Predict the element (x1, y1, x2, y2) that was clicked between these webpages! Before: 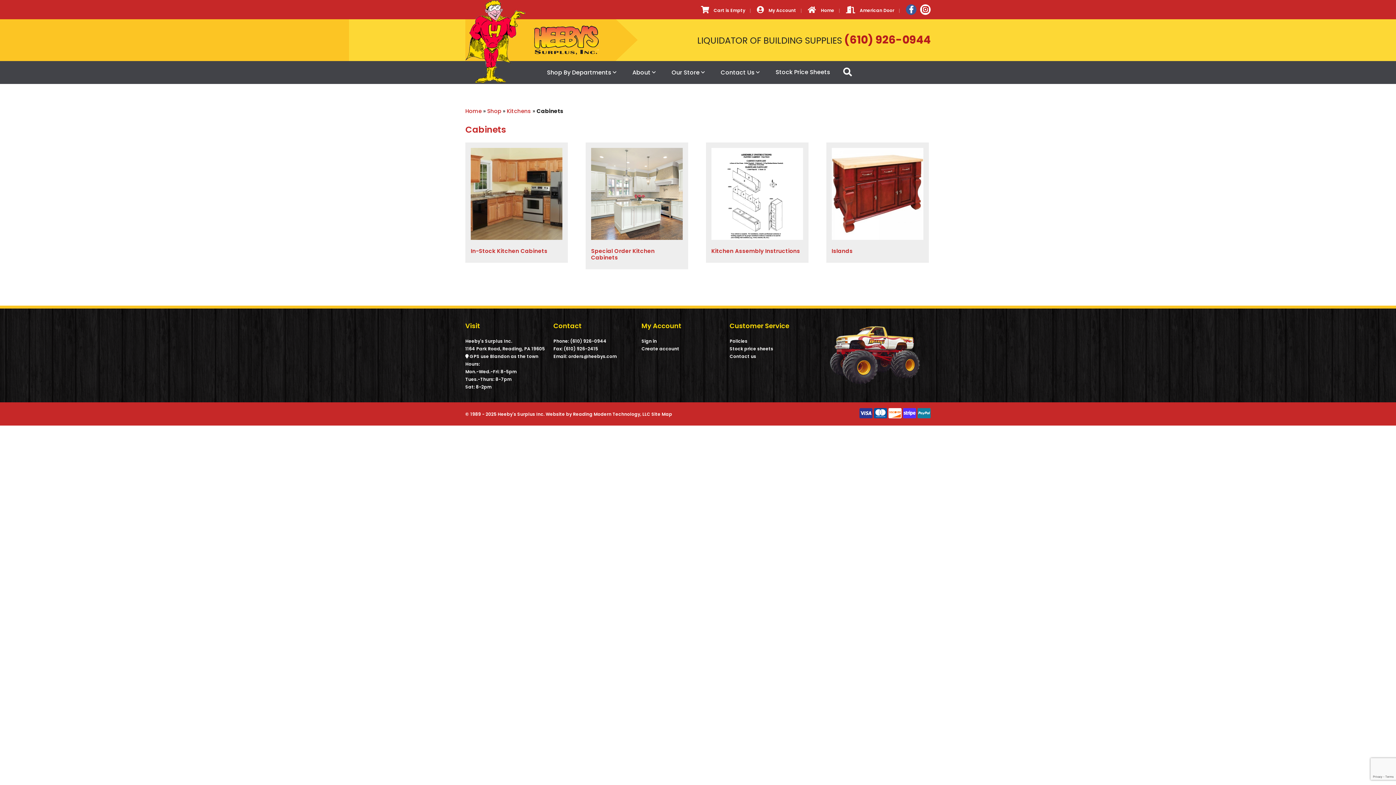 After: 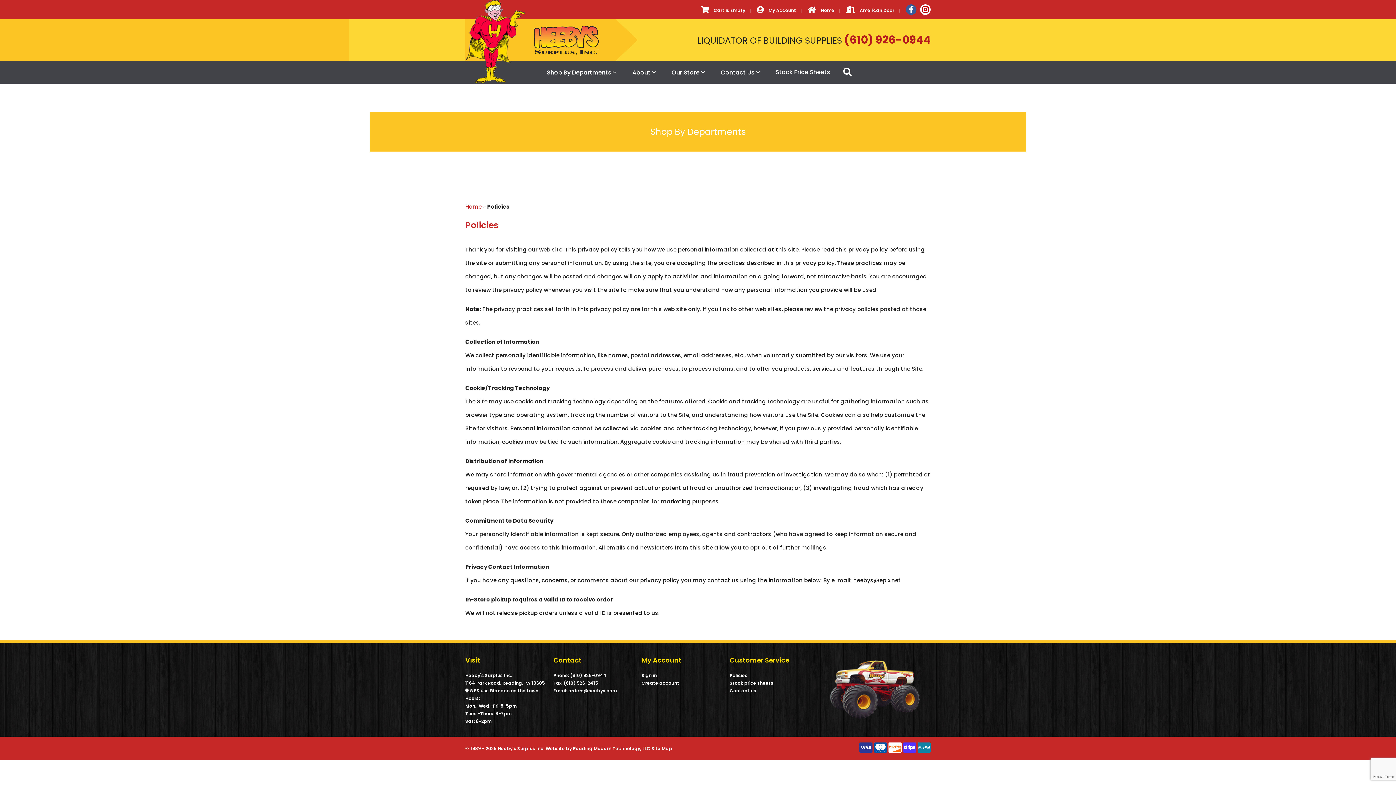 Action: label: Policies bbox: (729, 338, 747, 344)